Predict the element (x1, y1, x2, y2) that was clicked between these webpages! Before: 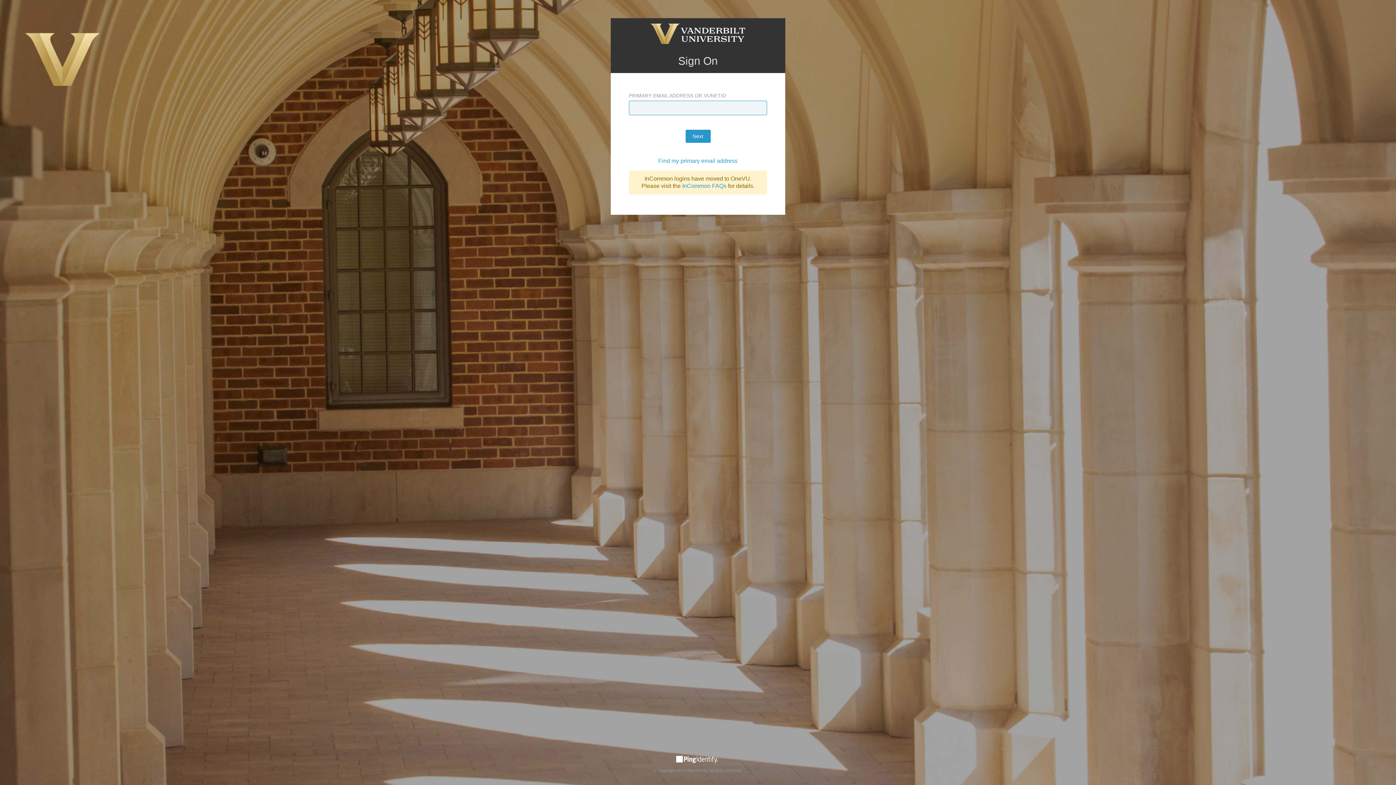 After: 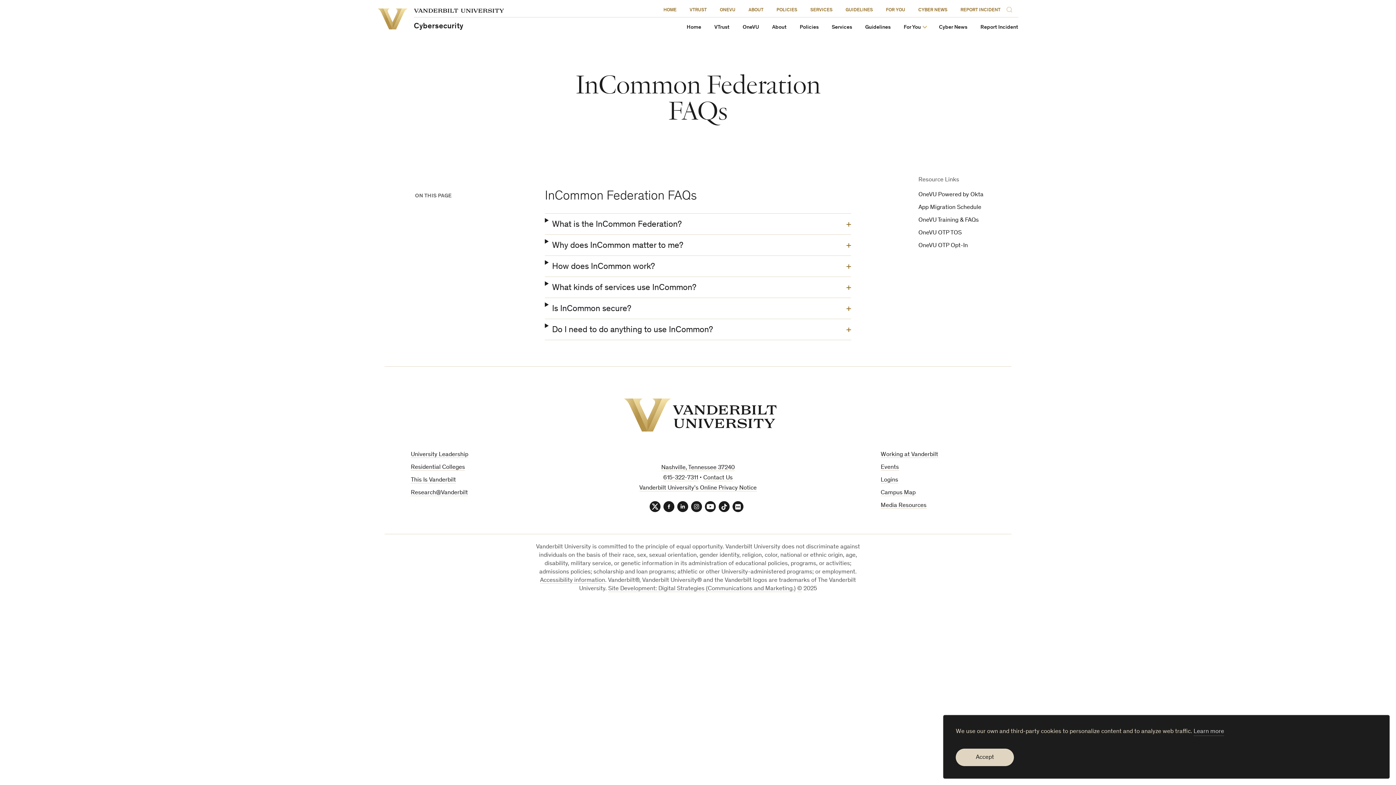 Action: bbox: (682, 182, 726, 189) label: InCommon FAQs